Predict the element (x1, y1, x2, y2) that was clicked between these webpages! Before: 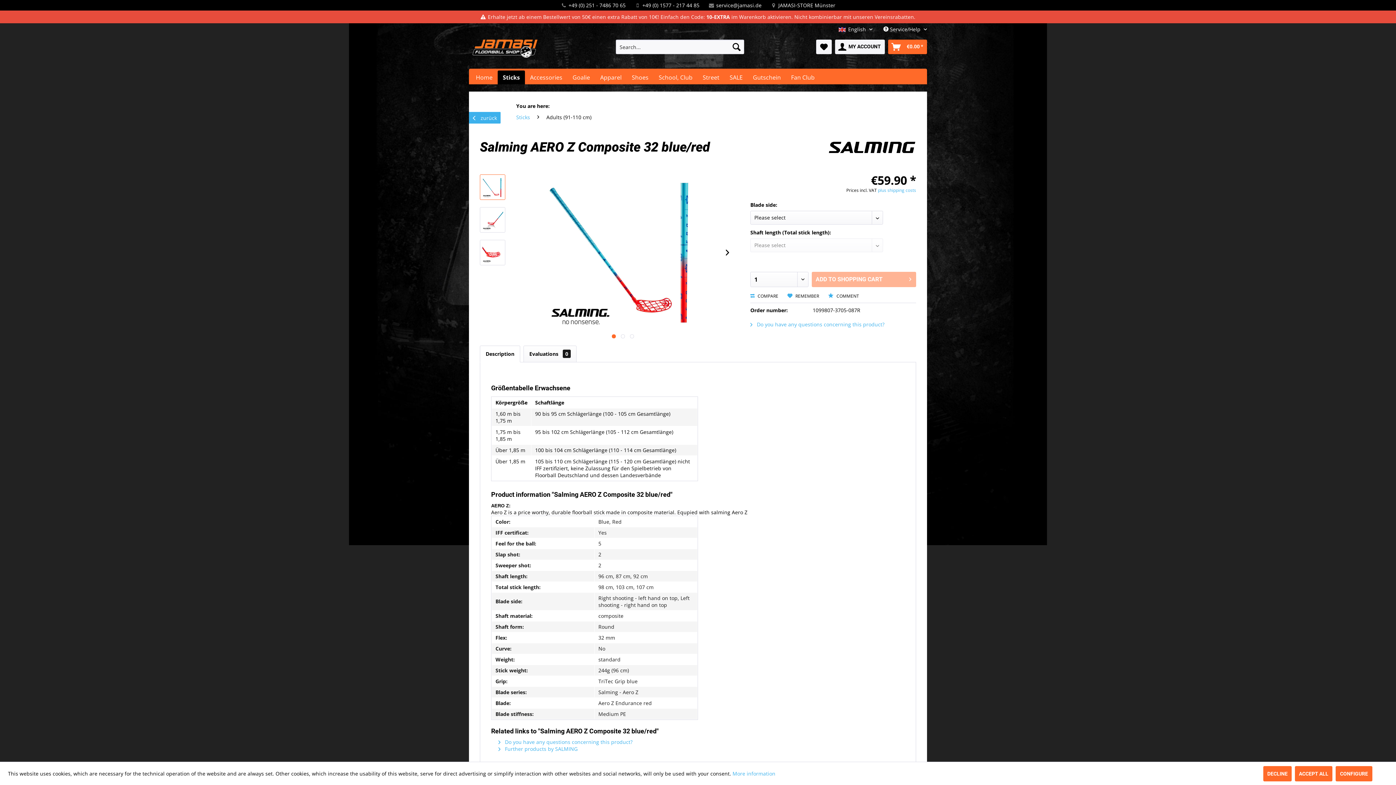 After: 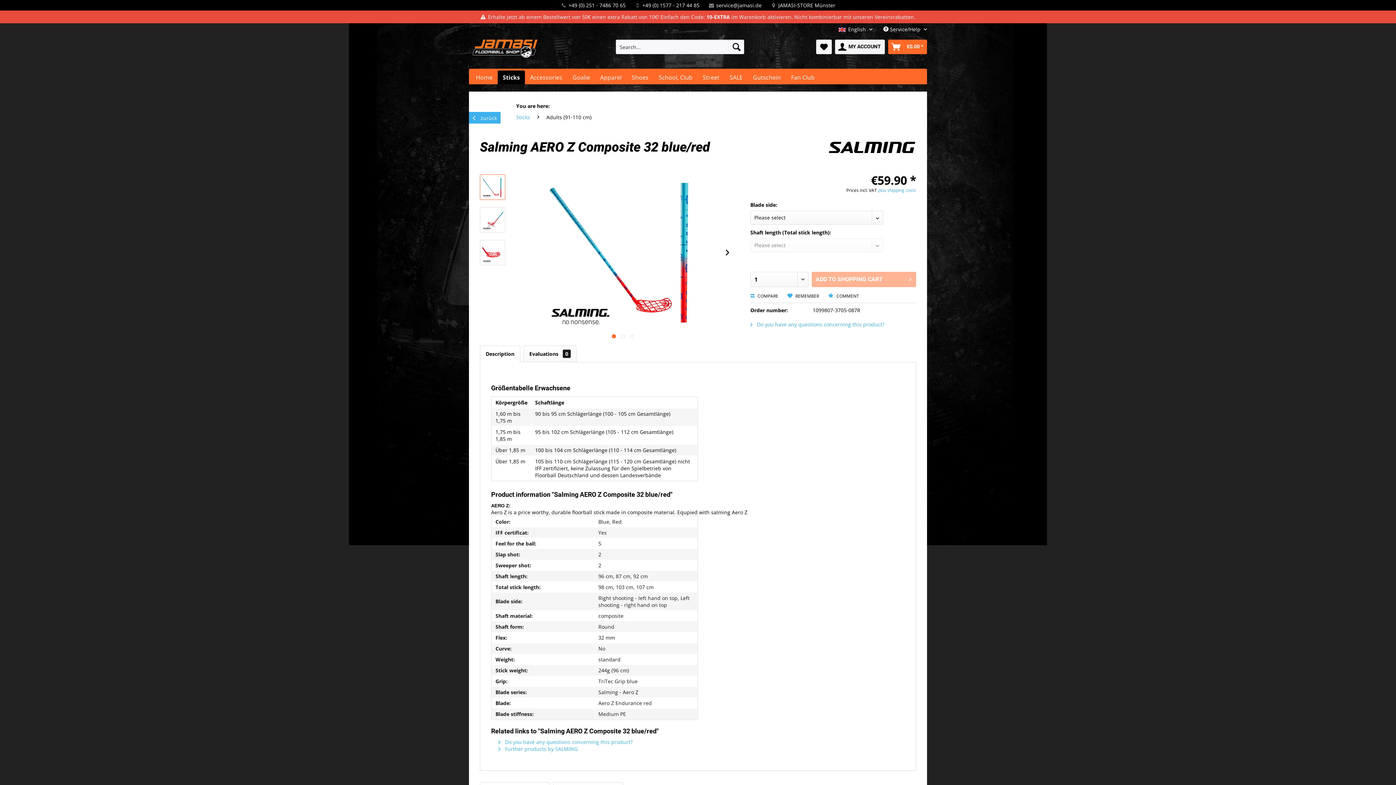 Action: bbox: (1295, 766, 1332, 781) label: ACCEPT ALL